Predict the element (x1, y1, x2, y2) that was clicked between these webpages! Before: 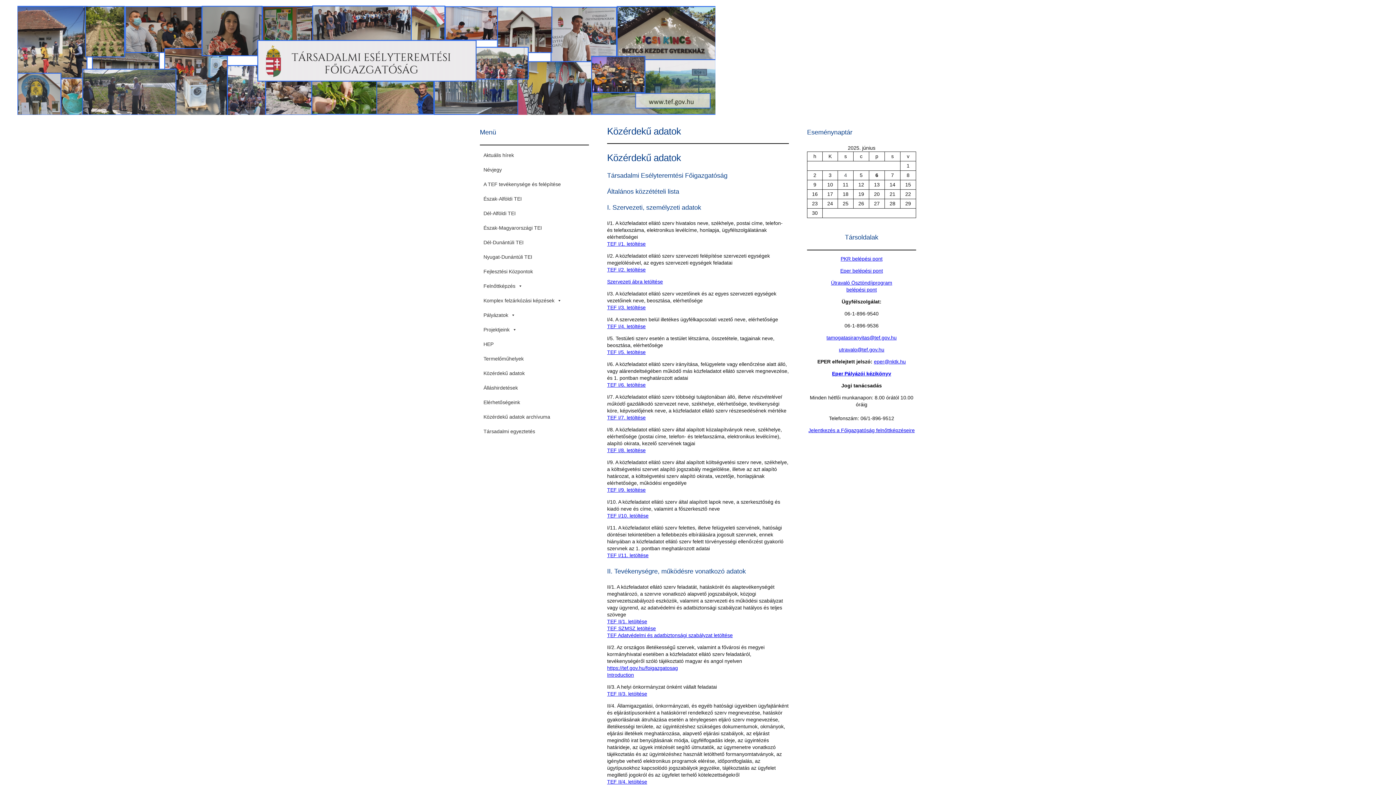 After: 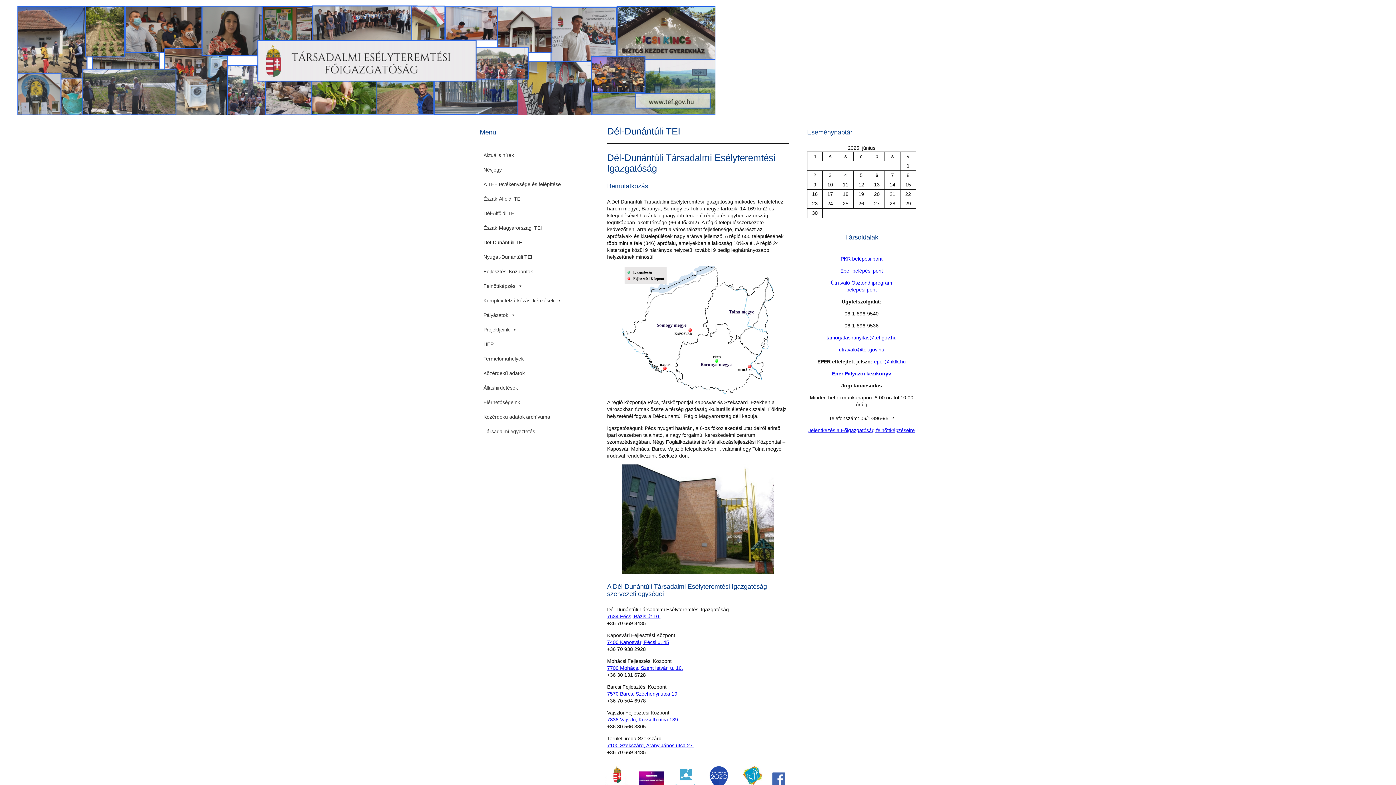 Action: label: Dél-Dunántúli TEI bbox: (480, 235, 589, 249)